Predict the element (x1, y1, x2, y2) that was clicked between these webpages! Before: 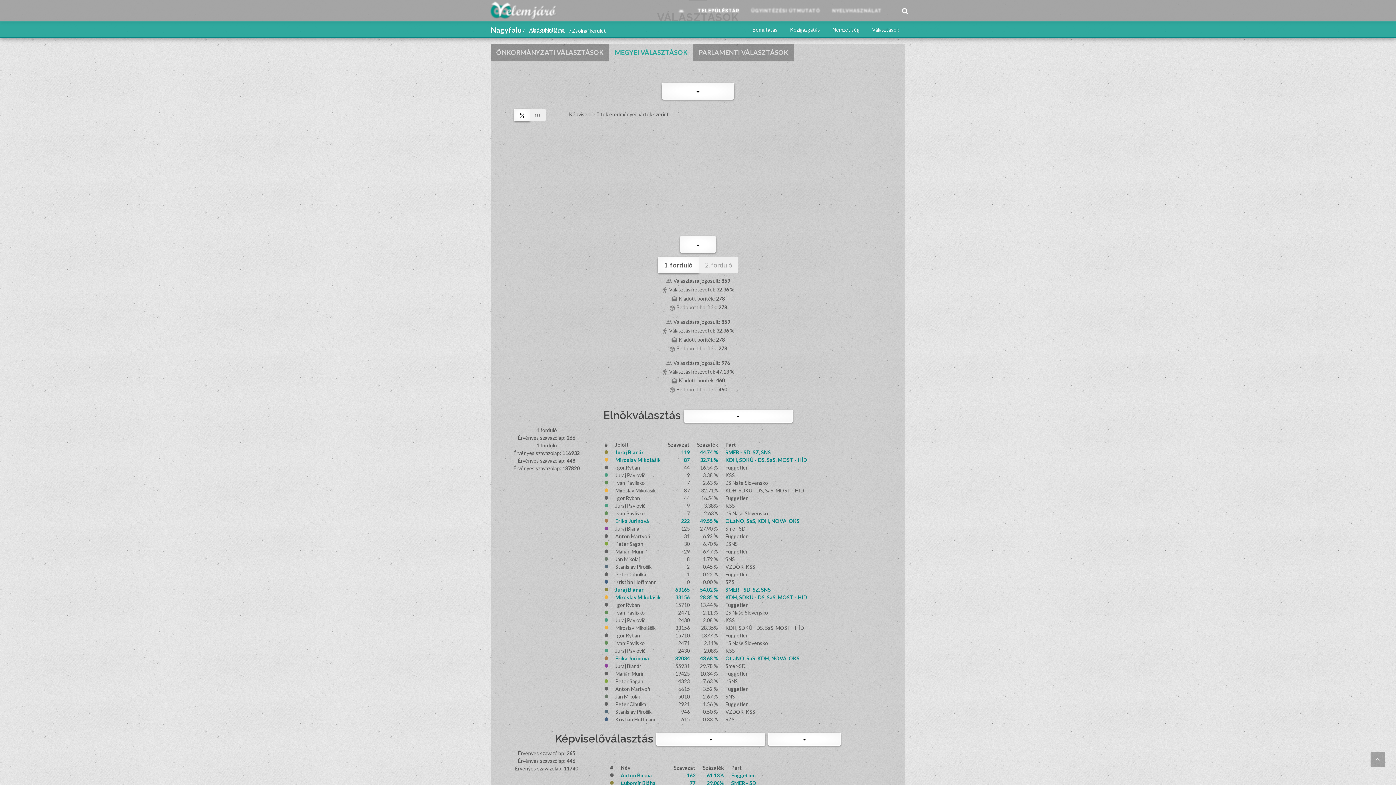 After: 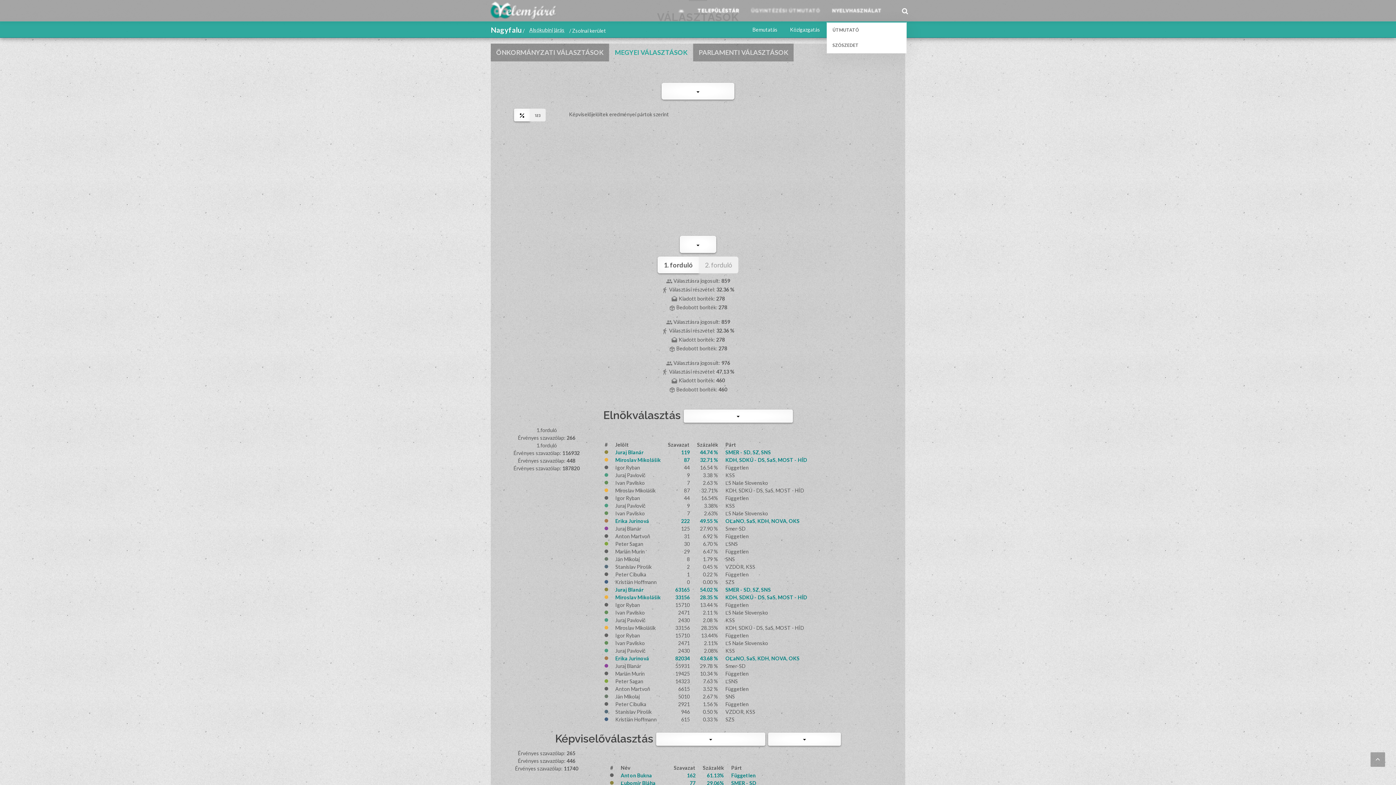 Action: bbox: (826, 0, 887, 36) label: NYELVHASZNÁLAT